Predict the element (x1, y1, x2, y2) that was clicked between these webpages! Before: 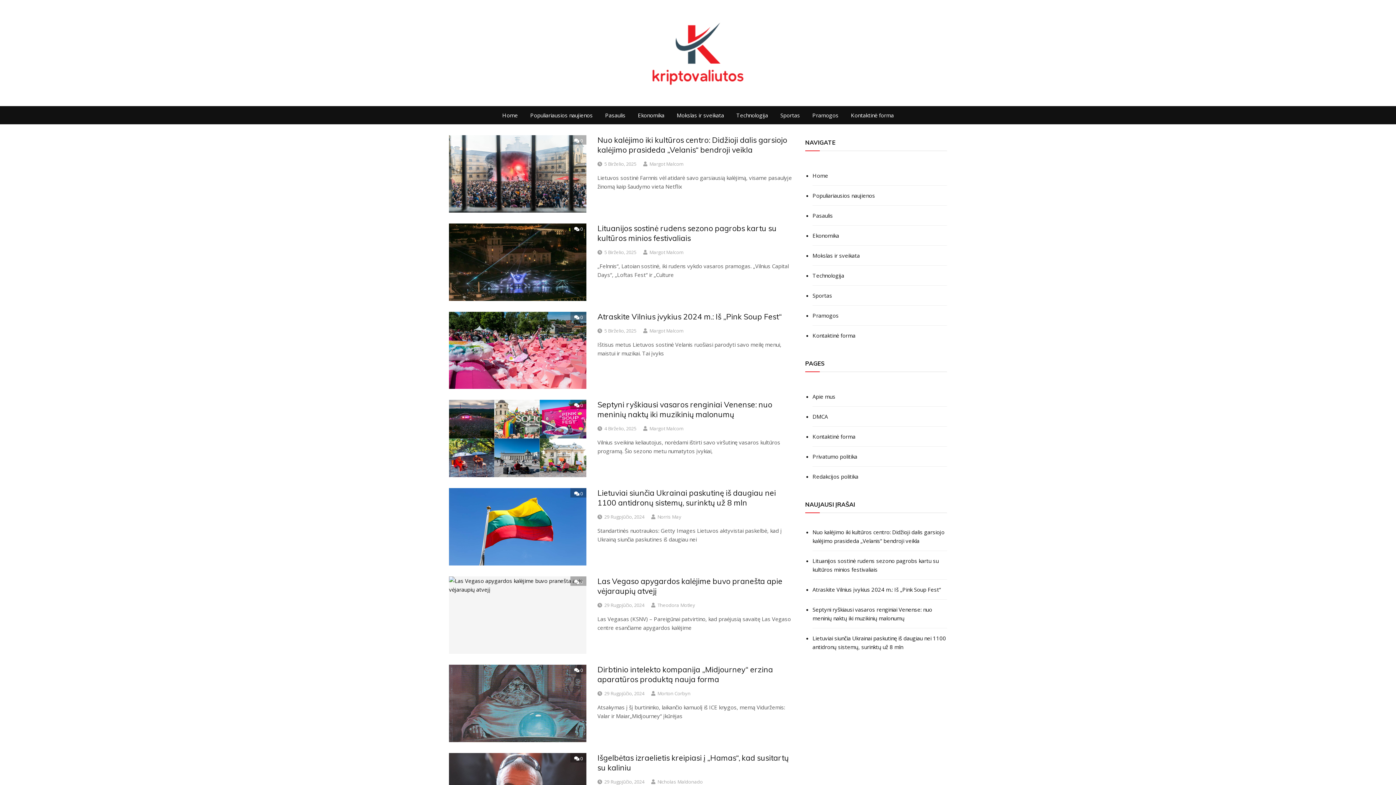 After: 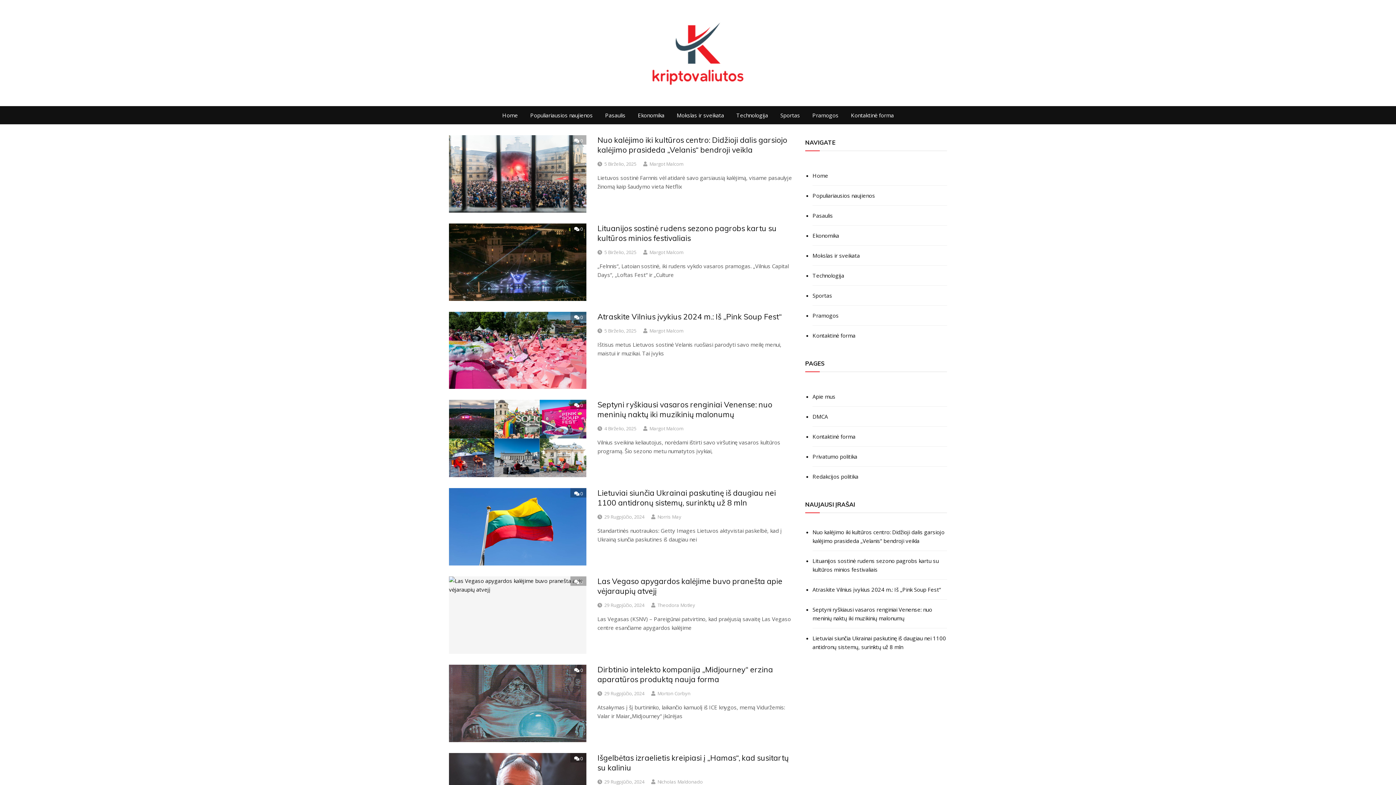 Action: bbox: (812, 285, 947, 305) label: Sportas